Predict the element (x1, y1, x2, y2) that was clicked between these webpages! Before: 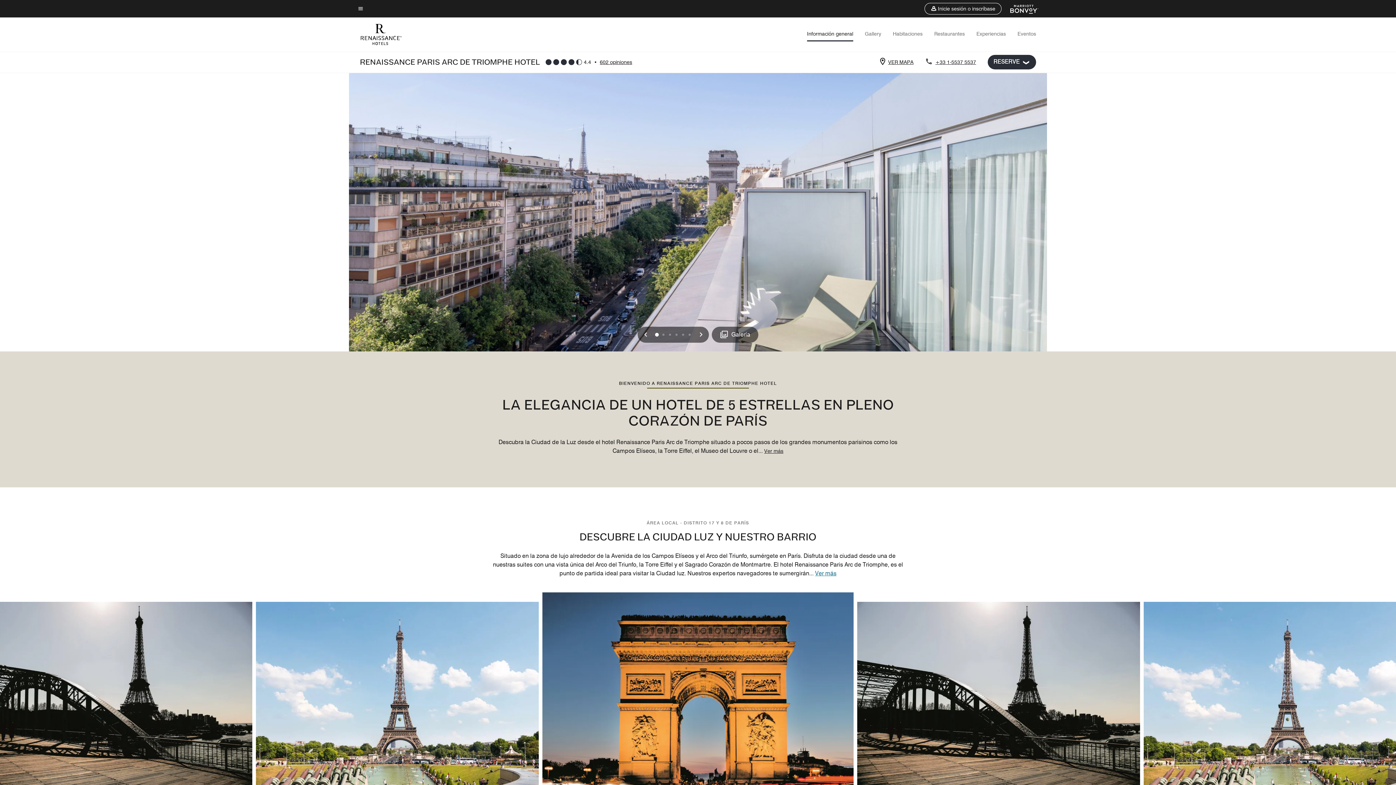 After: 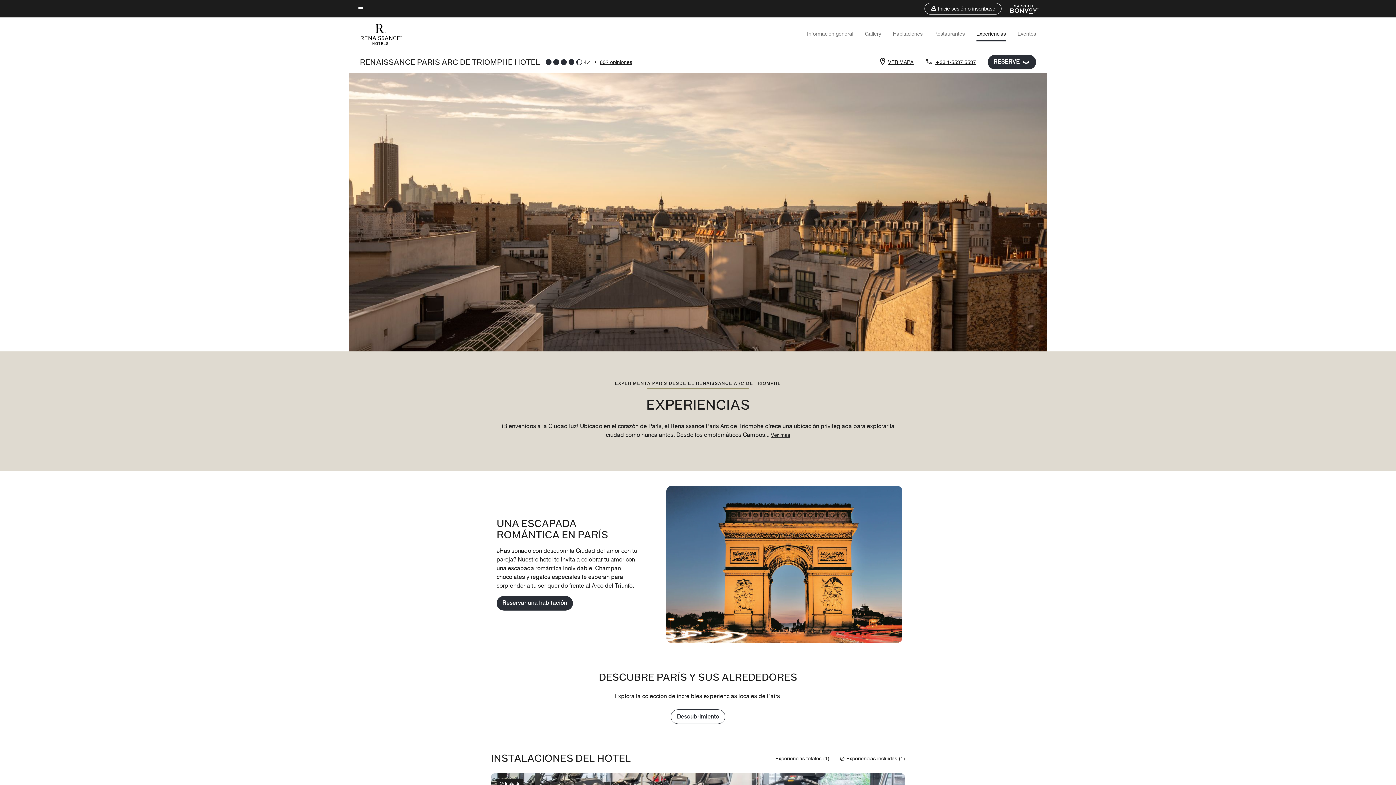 Action: bbox: (976, 30, 1006, 36) label: Experiencias